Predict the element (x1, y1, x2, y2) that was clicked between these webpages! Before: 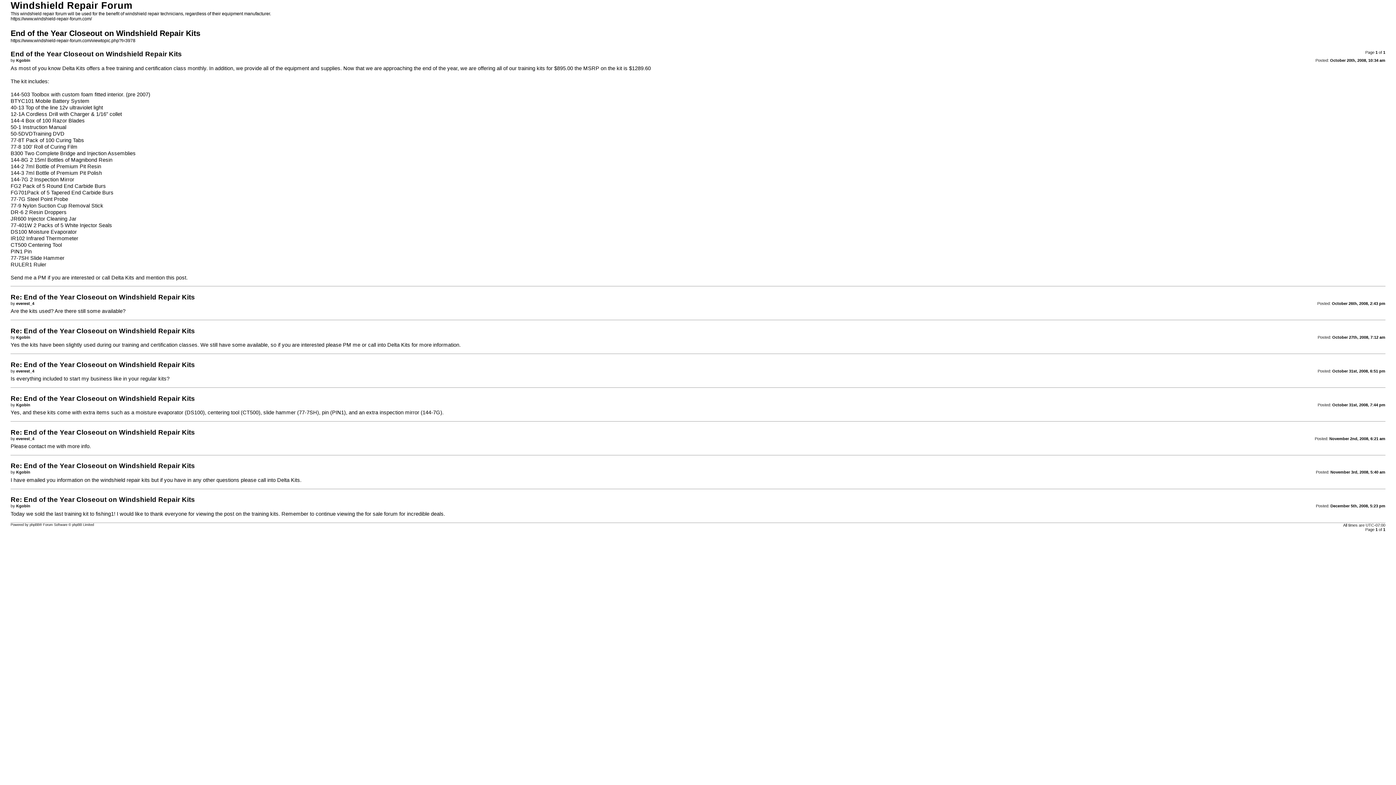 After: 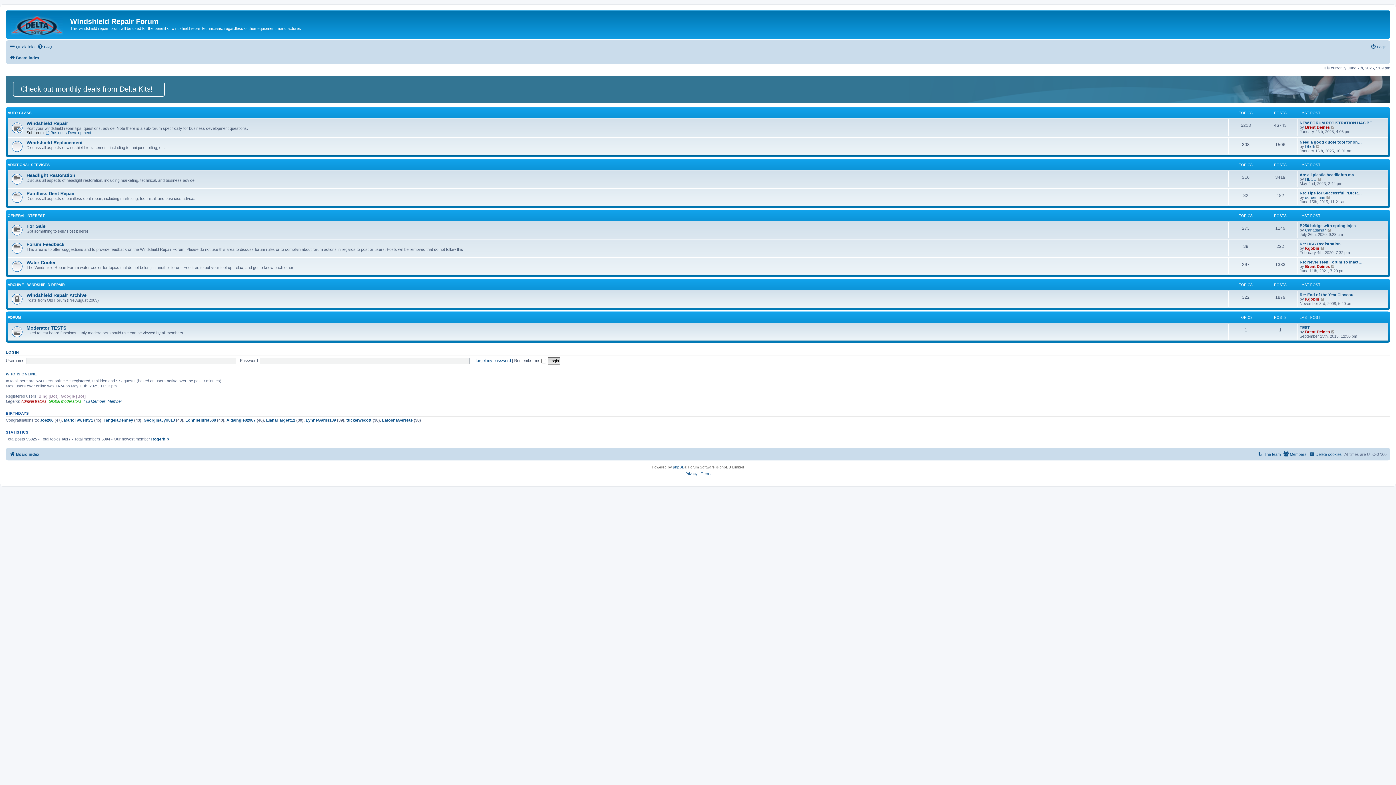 Action: bbox: (10, 16, 91, 21) label: https://www.windshield-repair-forum.com/